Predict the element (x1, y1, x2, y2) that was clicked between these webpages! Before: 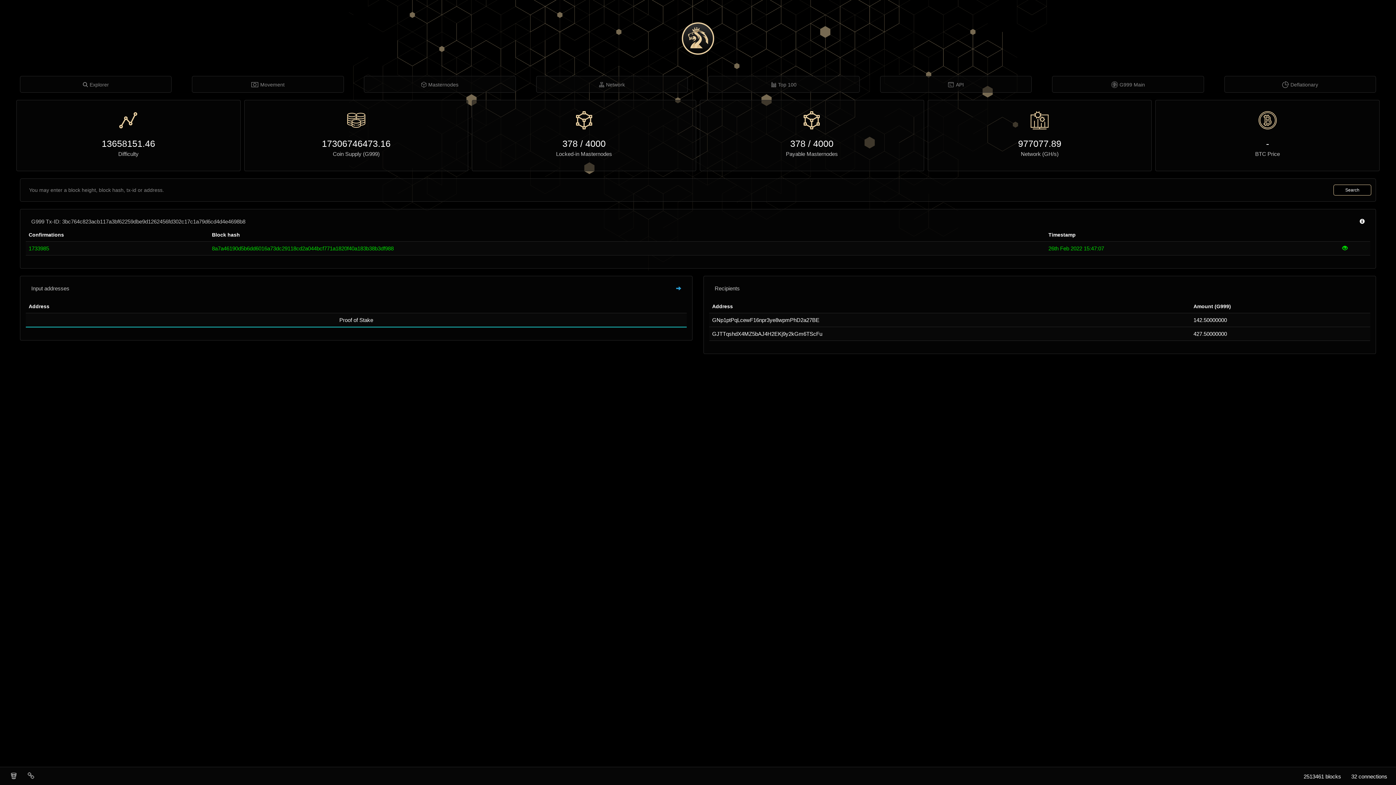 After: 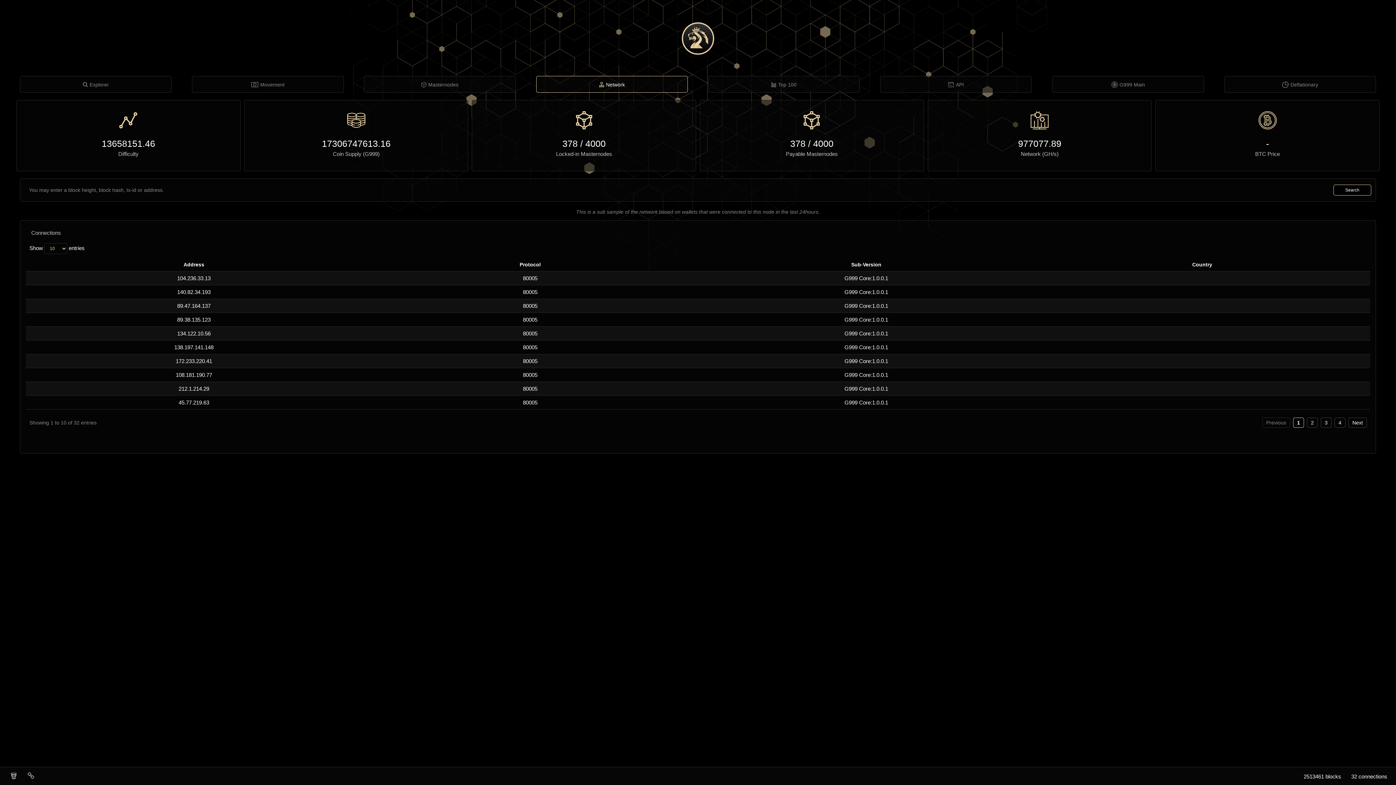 Action: label: Network bbox: (536, 76, 687, 93)